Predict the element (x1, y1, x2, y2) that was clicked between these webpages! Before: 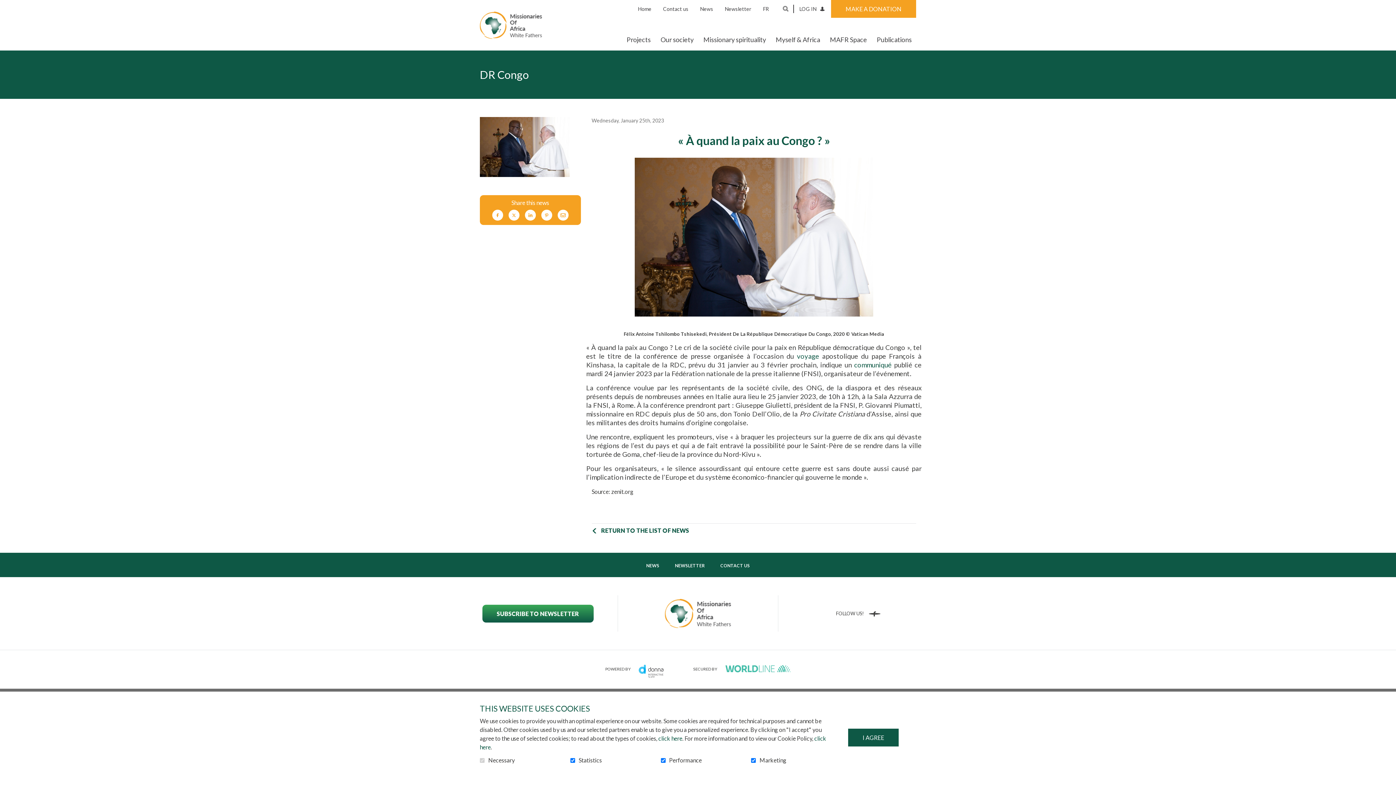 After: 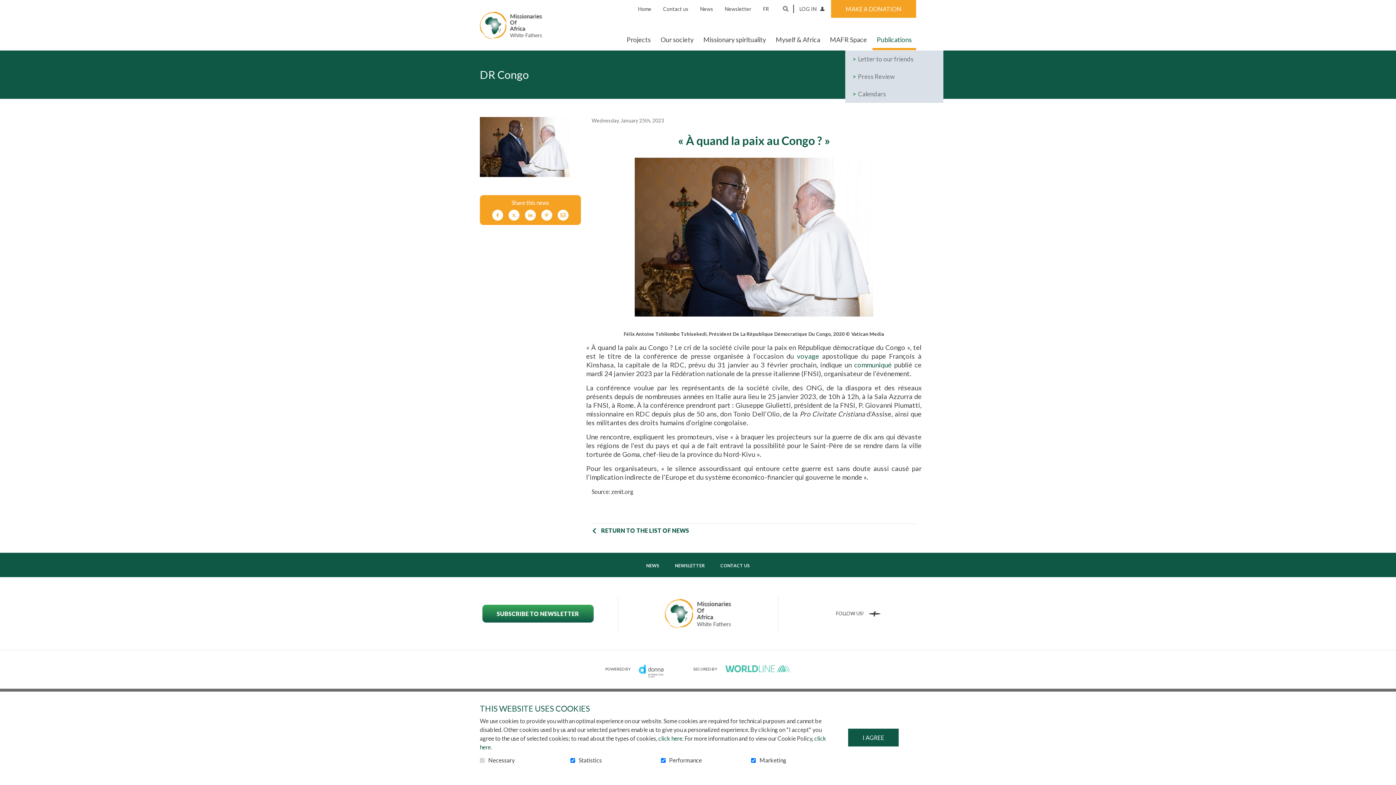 Action: label: Publications bbox: (872, 36, 916, 50)